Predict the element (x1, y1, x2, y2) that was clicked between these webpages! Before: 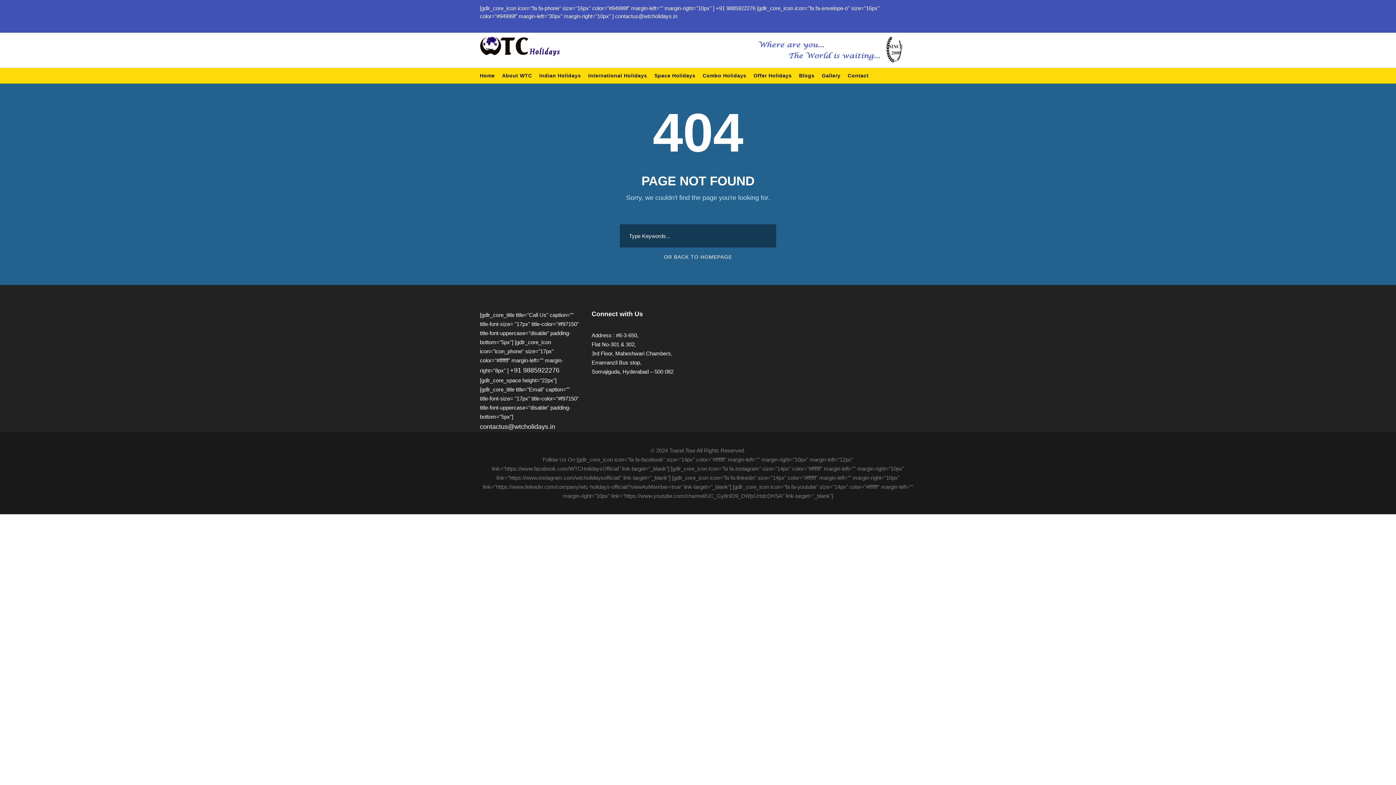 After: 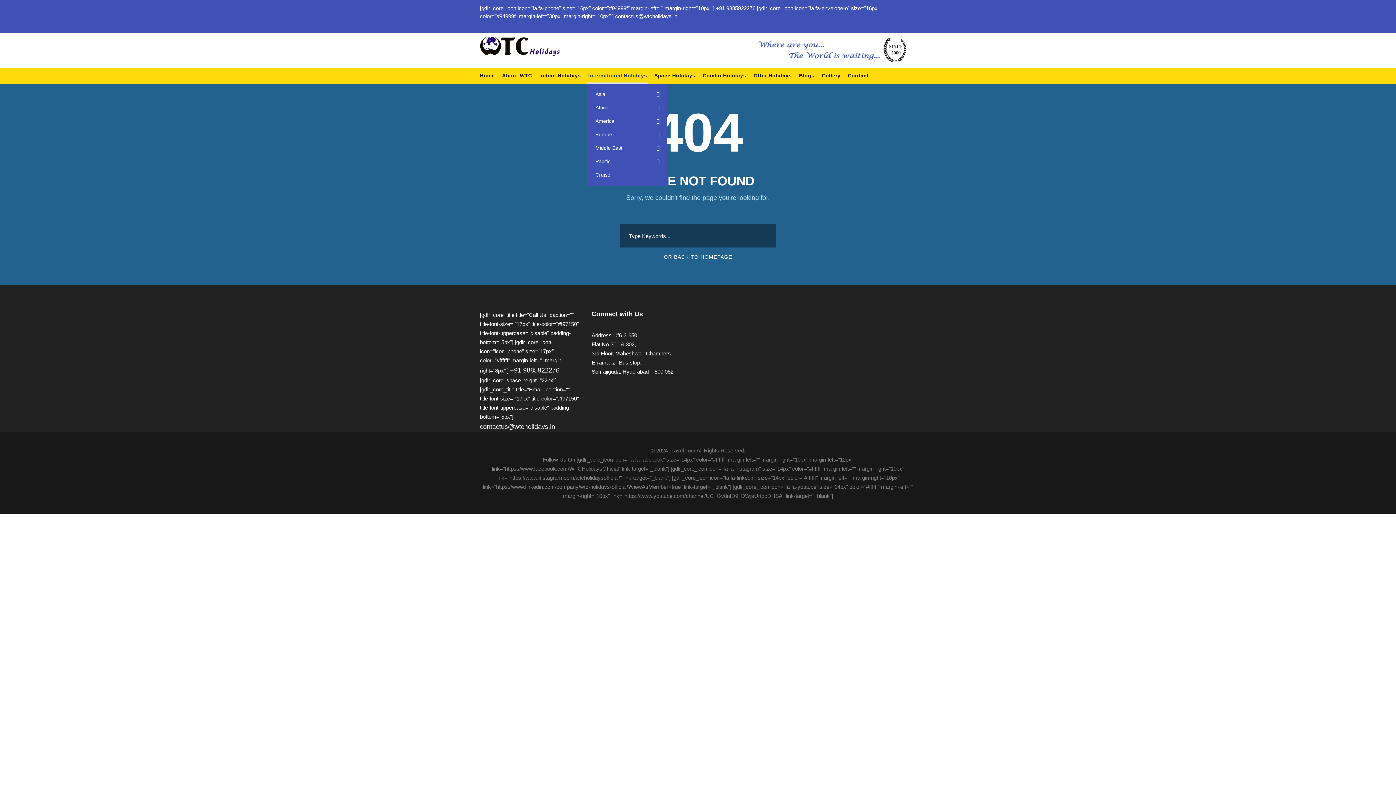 Action: label: International Holidays bbox: (588, 71, 647, 83)